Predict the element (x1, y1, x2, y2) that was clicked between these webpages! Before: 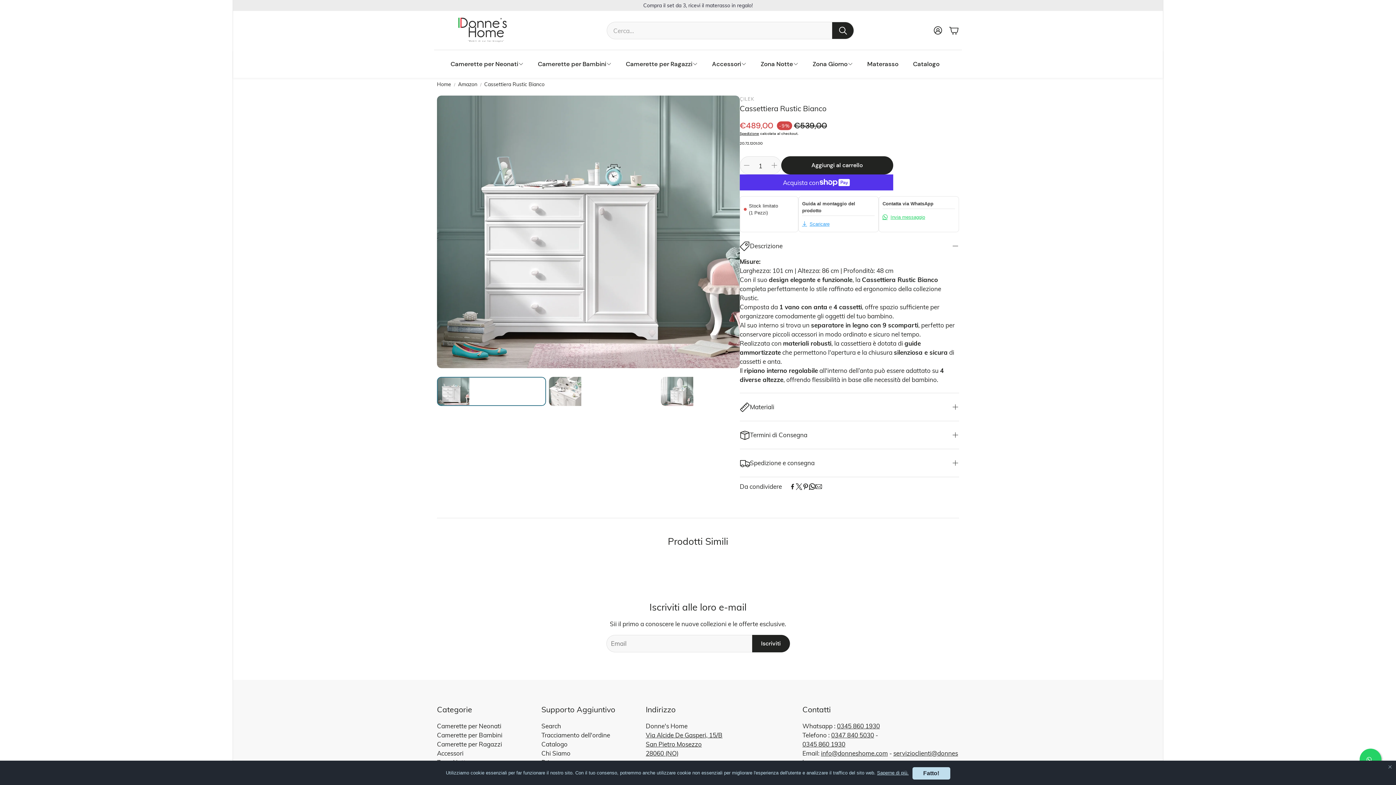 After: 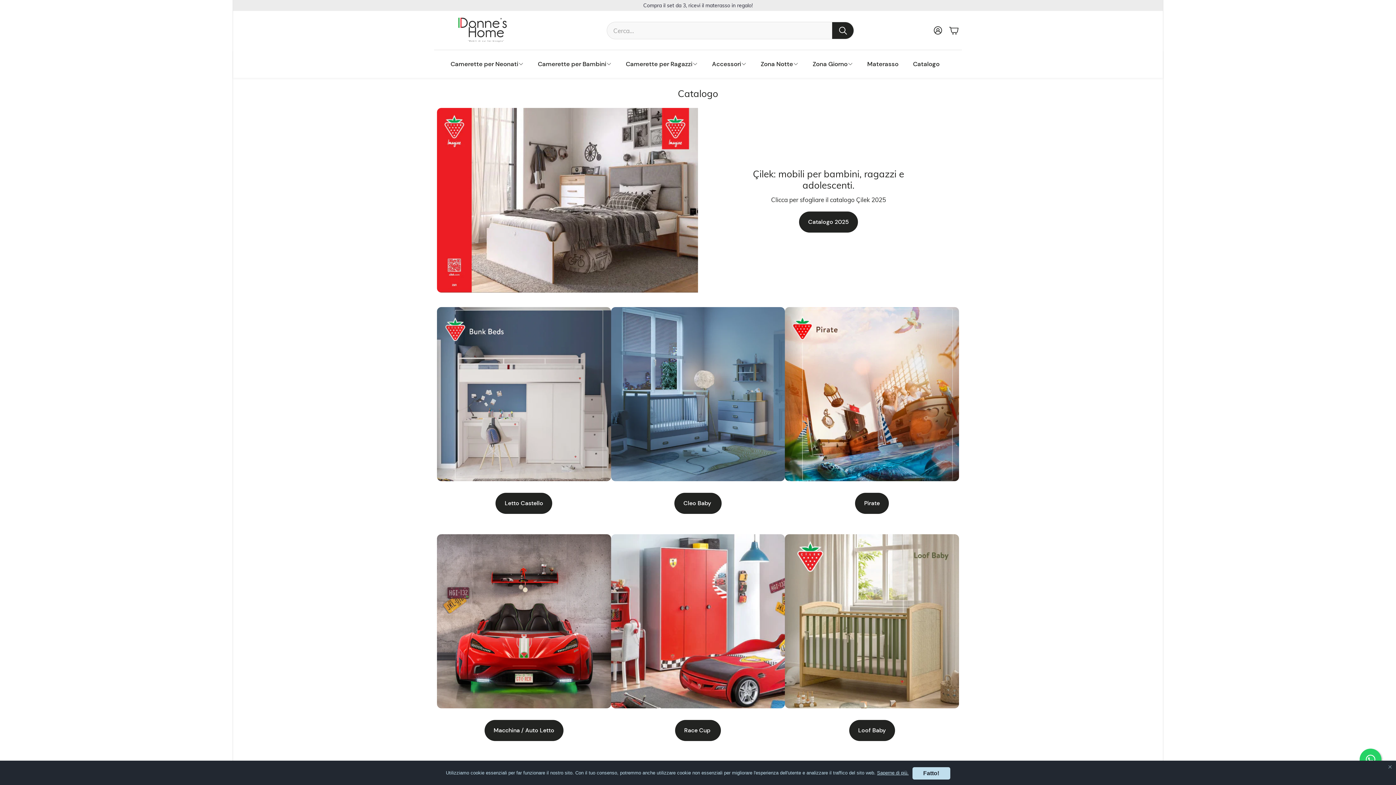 Action: label: Catalogo bbox: (541, 740, 567, 748)